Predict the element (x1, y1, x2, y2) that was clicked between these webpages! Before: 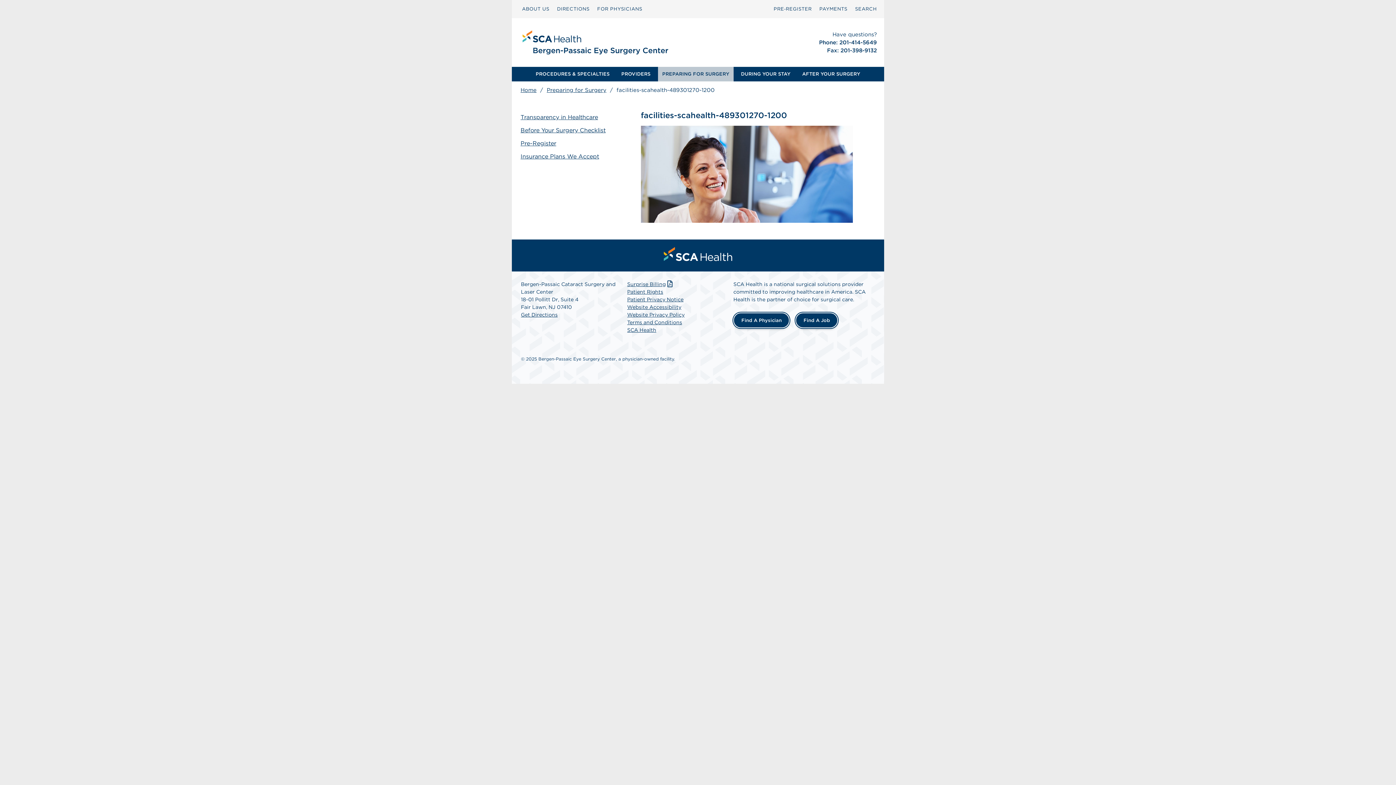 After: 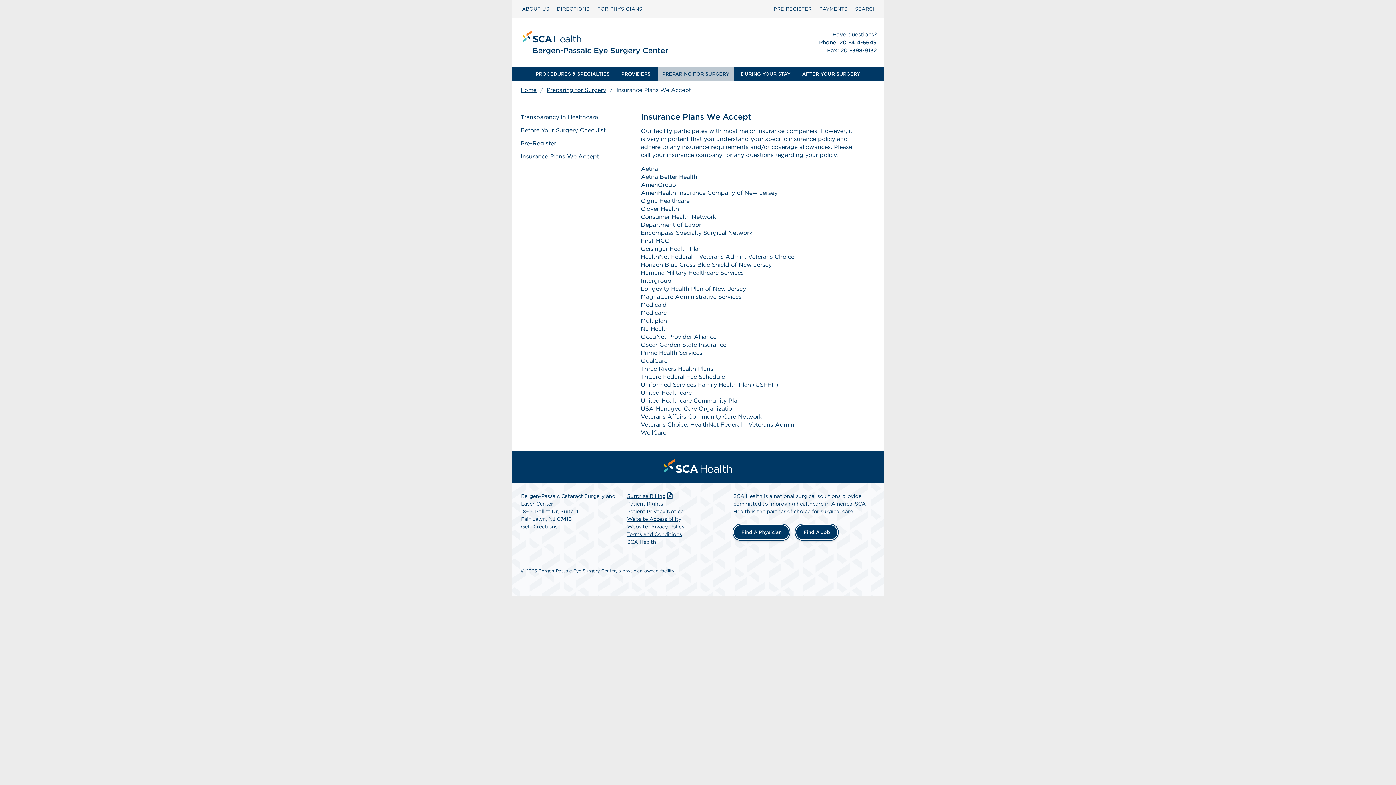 Action: label: Insurance Plans We Accept bbox: (520, 153, 617, 160)